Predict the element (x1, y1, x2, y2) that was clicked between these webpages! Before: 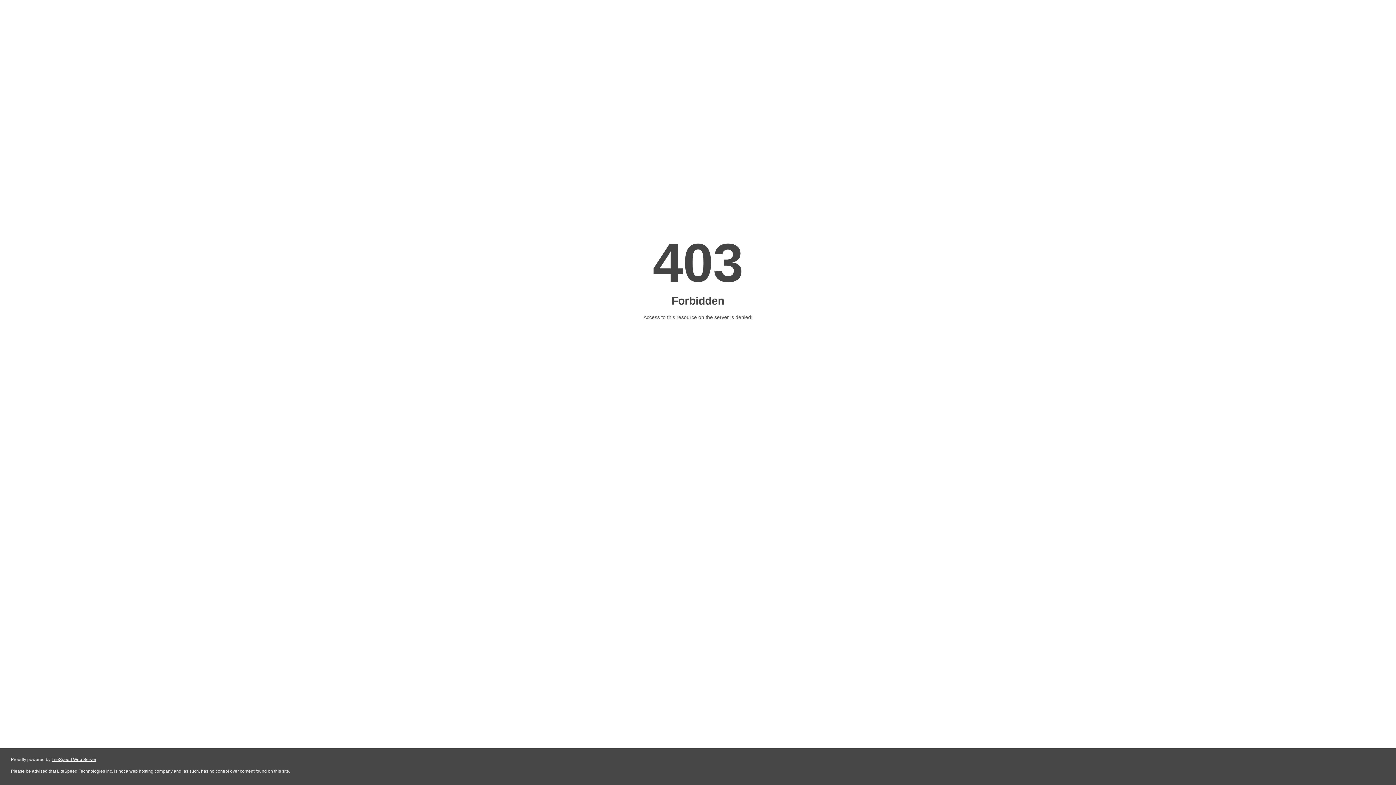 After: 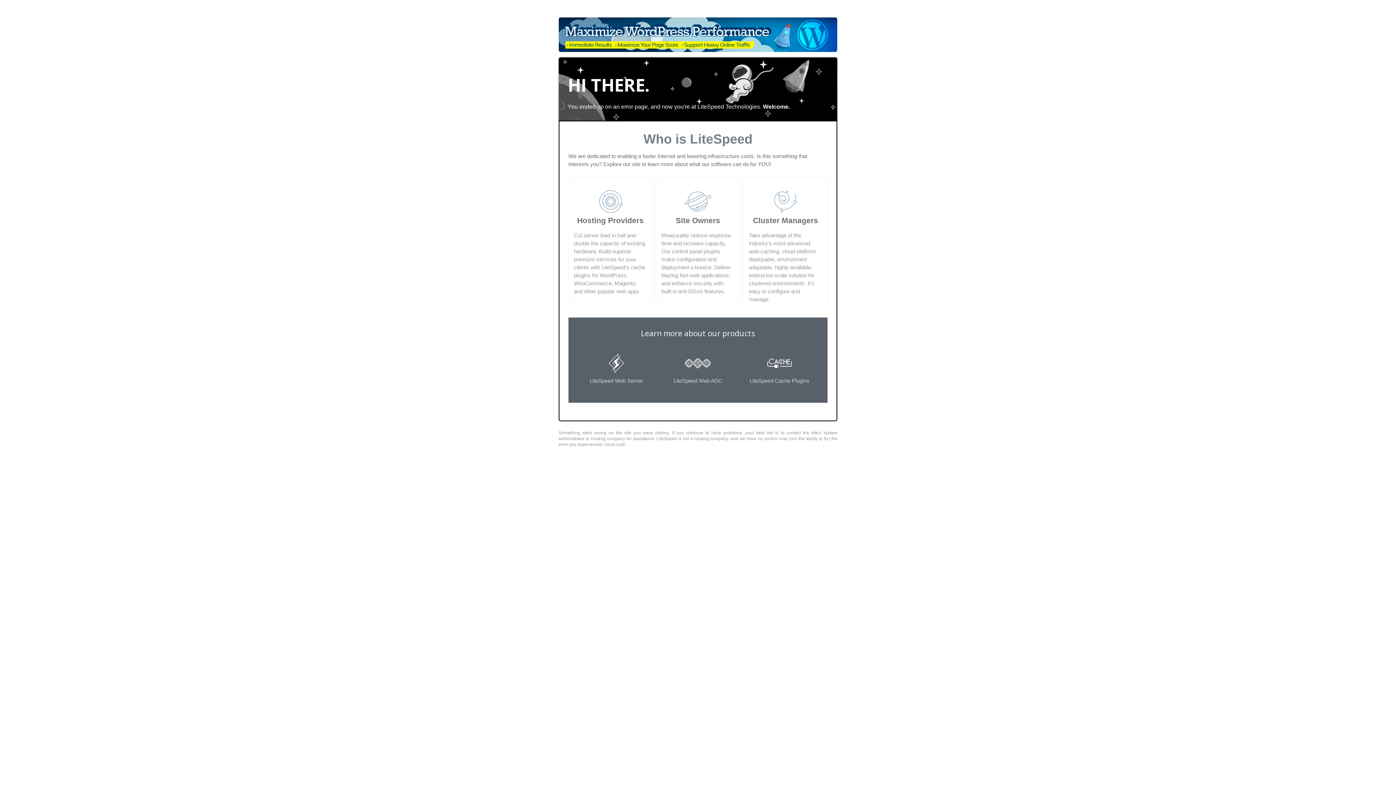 Action: bbox: (51, 757, 96, 762) label: LiteSpeed Web Server